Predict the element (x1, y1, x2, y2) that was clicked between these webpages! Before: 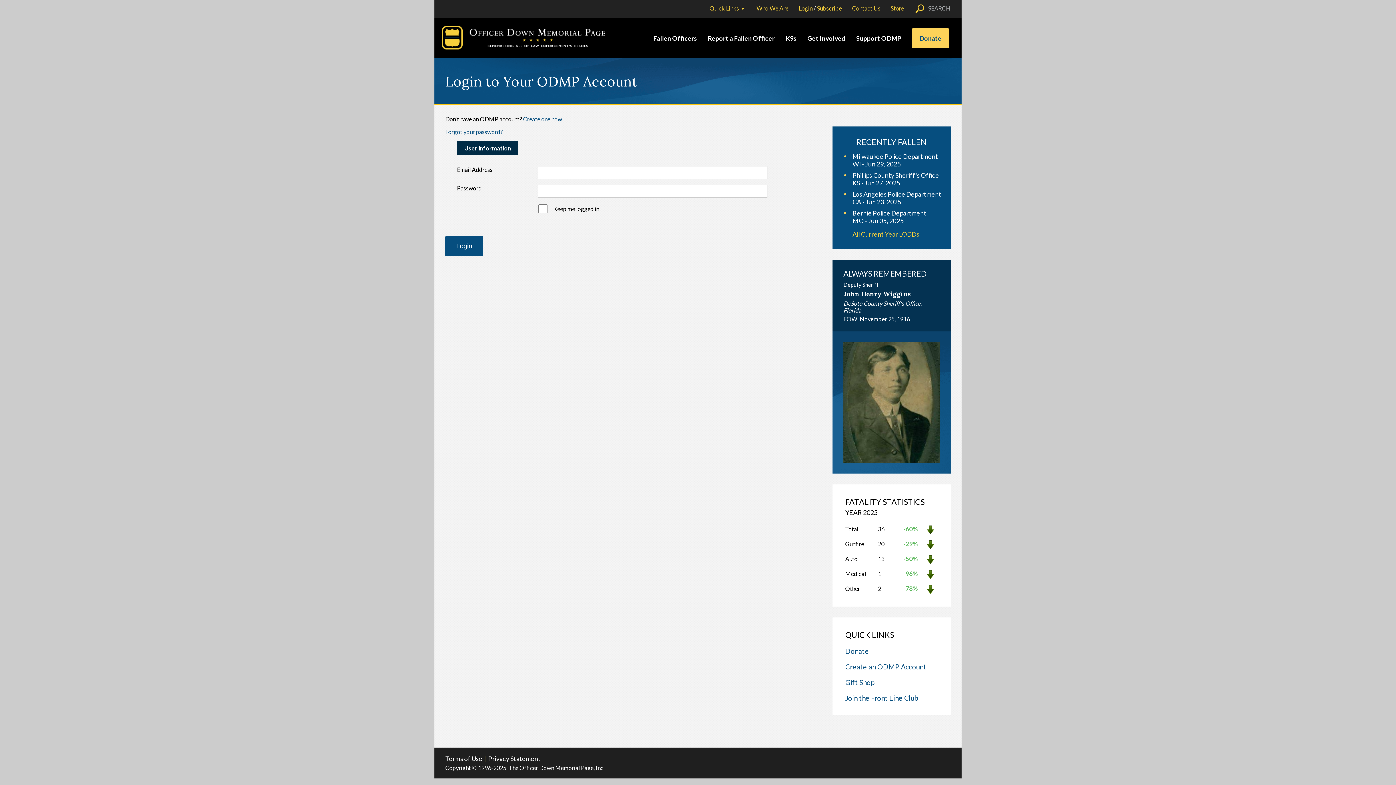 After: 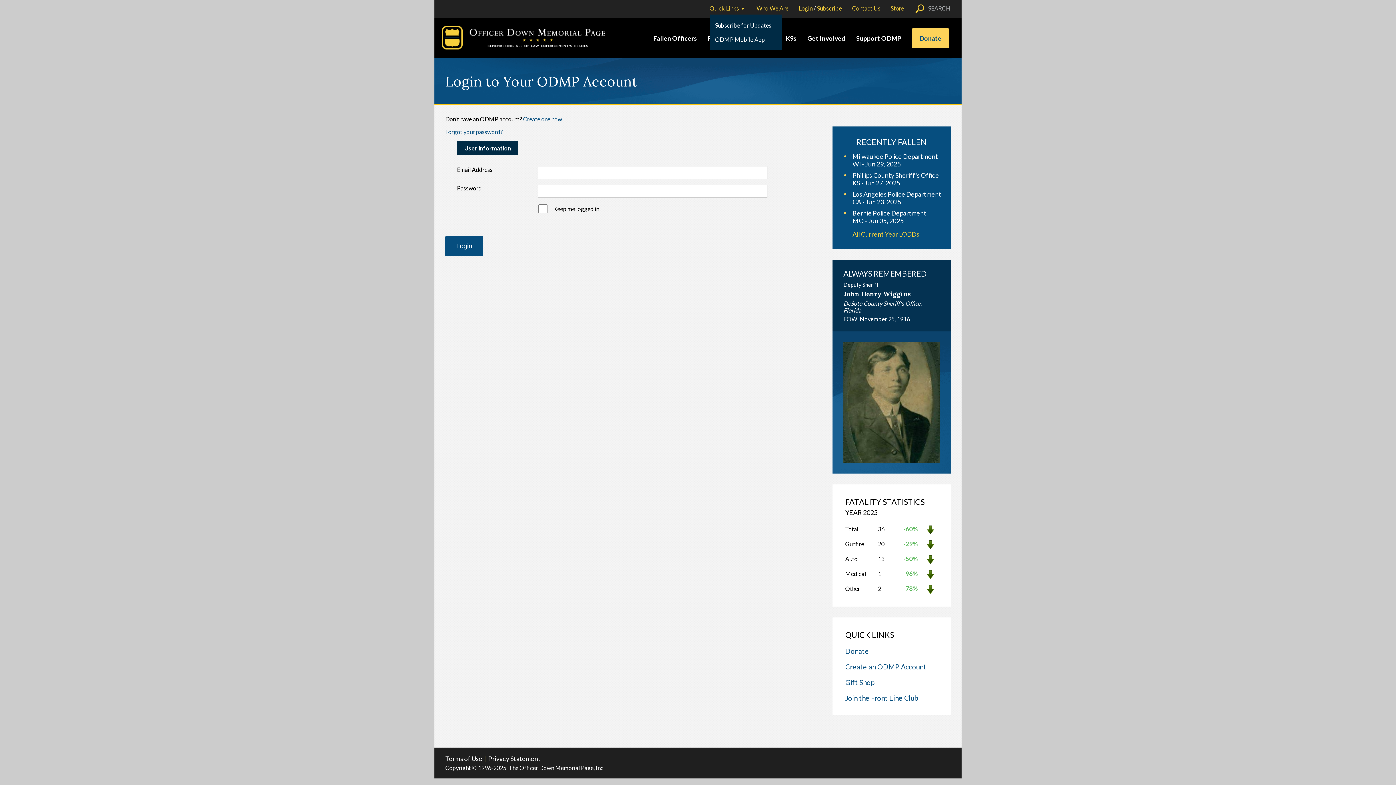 Action: label: Quick Links bbox: (709, 4, 746, 11)